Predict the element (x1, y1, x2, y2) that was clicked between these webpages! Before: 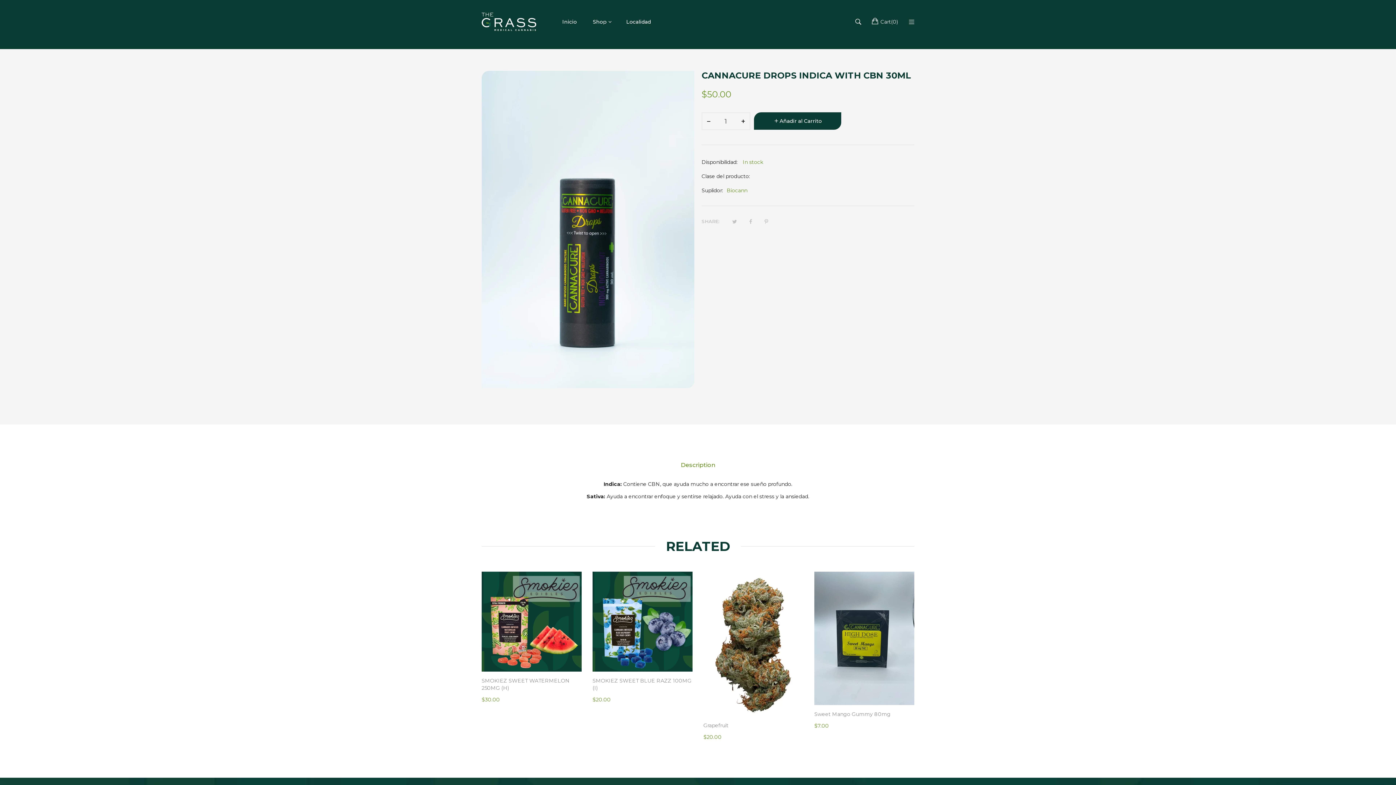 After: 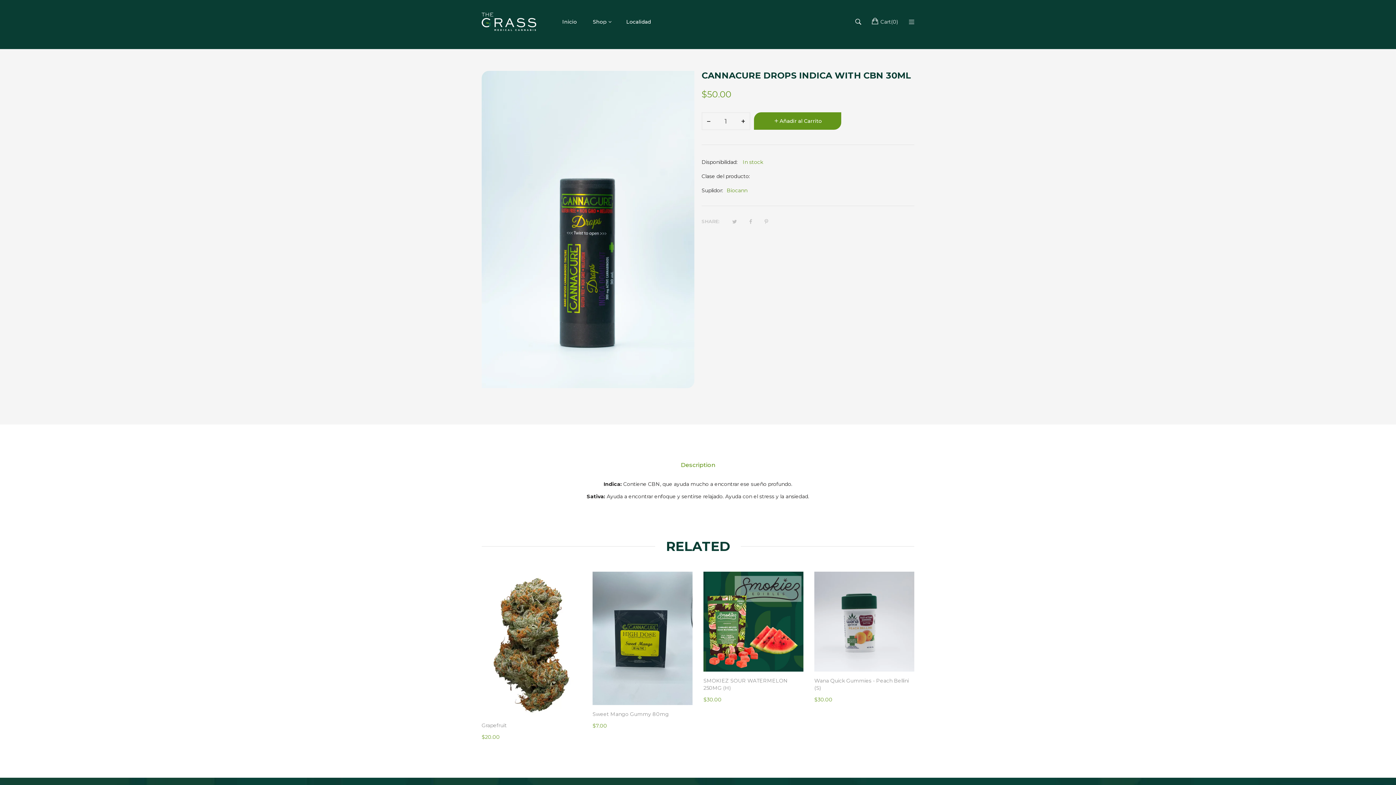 Action: bbox: (754, 112, 841, 129) label:  Añadir al Carrito